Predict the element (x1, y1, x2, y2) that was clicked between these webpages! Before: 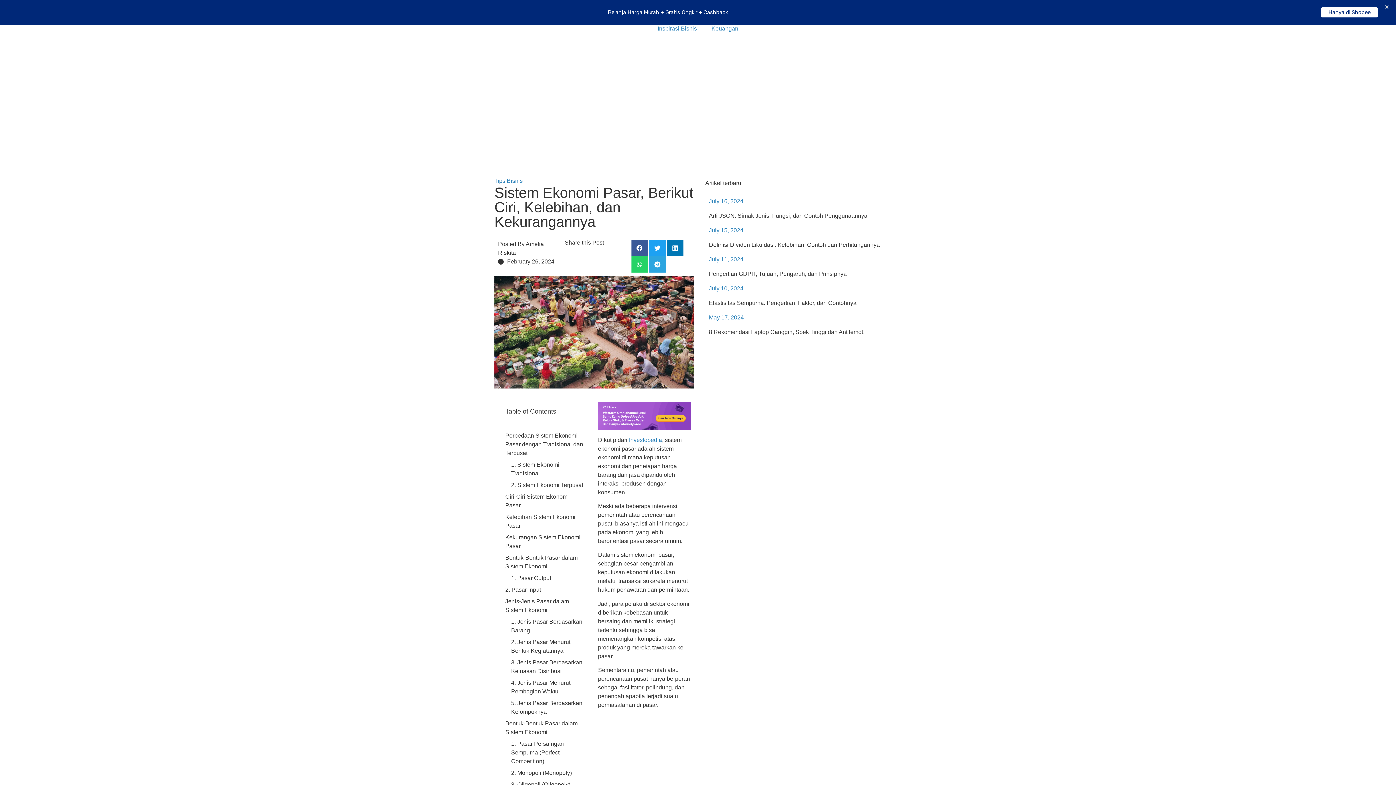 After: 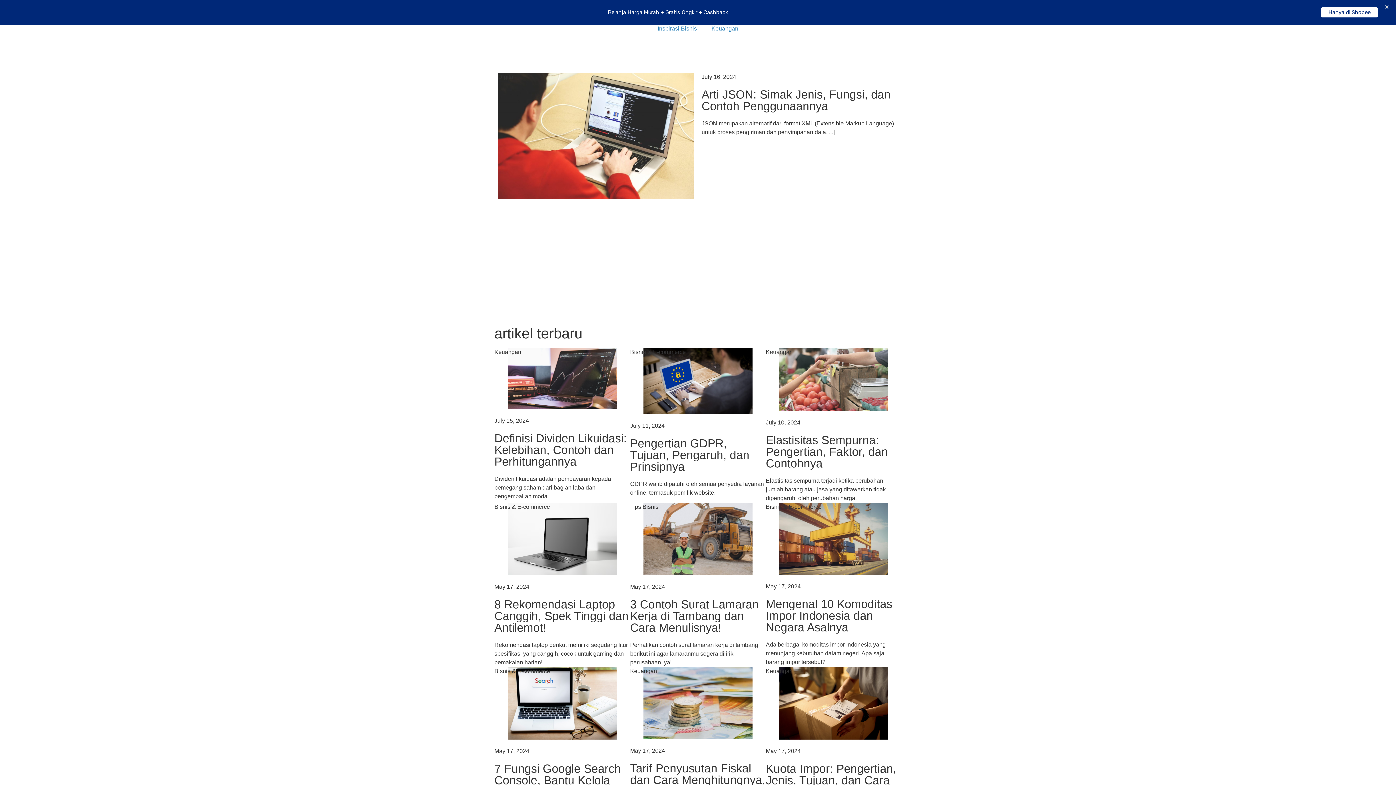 Action: bbox: (709, 284, 743, 293) label: July 10, 2024